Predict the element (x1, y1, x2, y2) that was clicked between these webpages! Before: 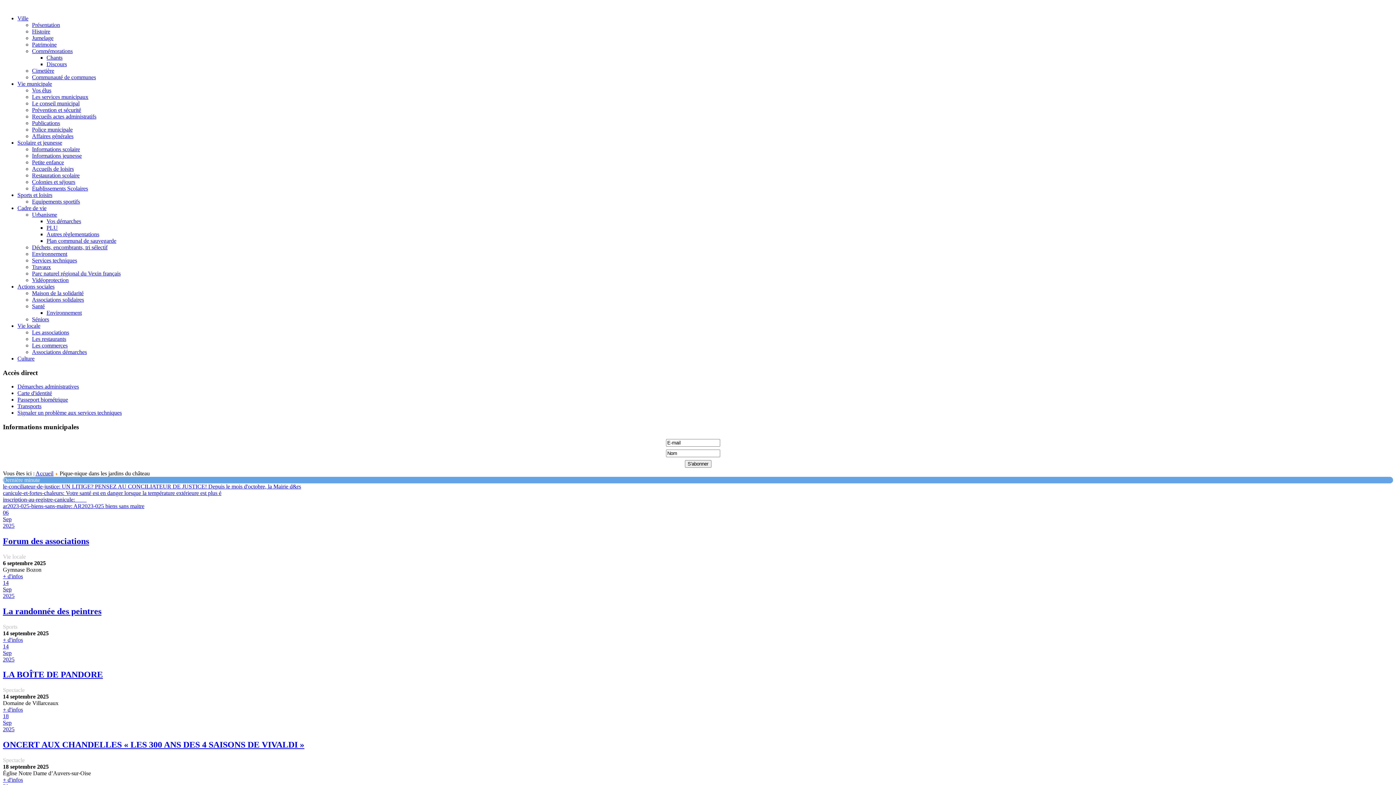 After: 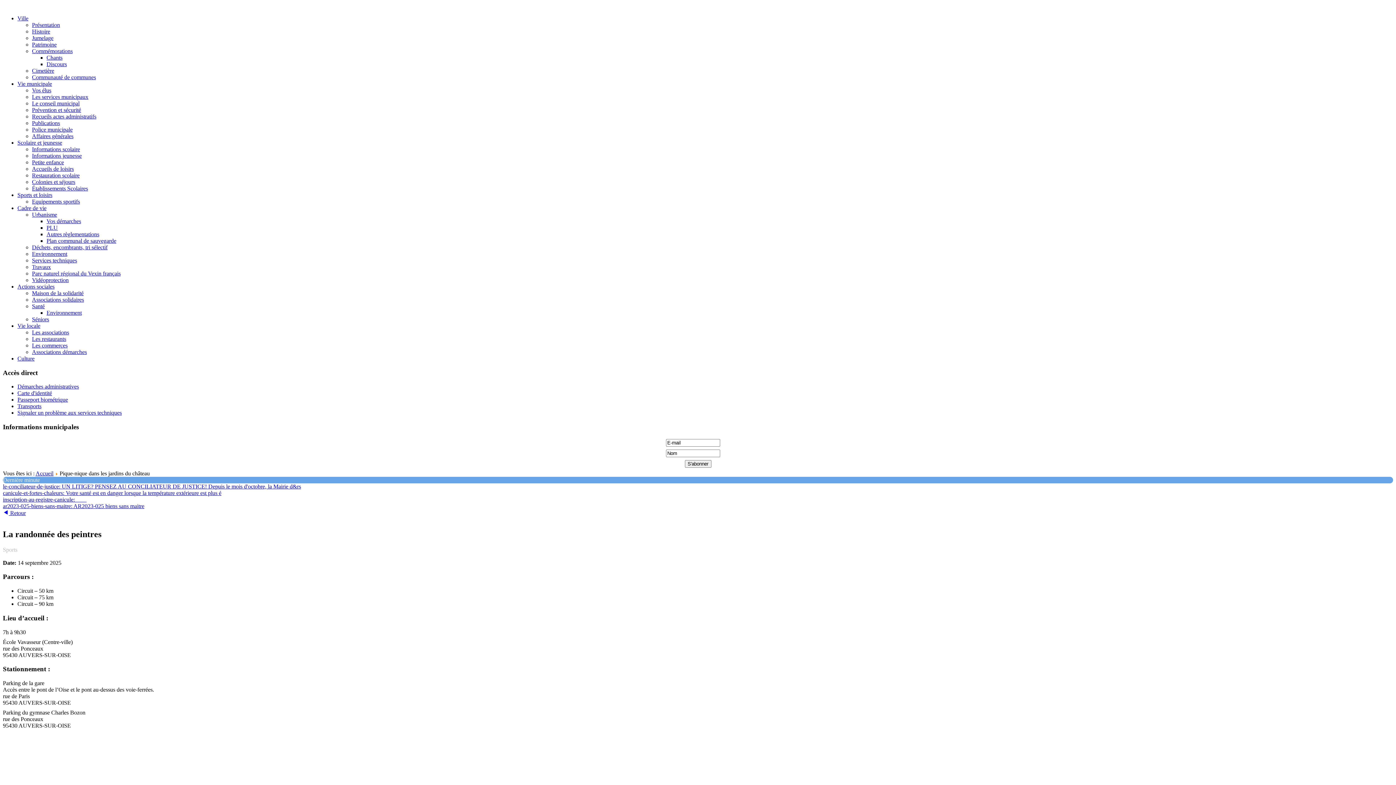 Action: bbox: (2, 579, 1393, 599) label: 14
Sep
2025